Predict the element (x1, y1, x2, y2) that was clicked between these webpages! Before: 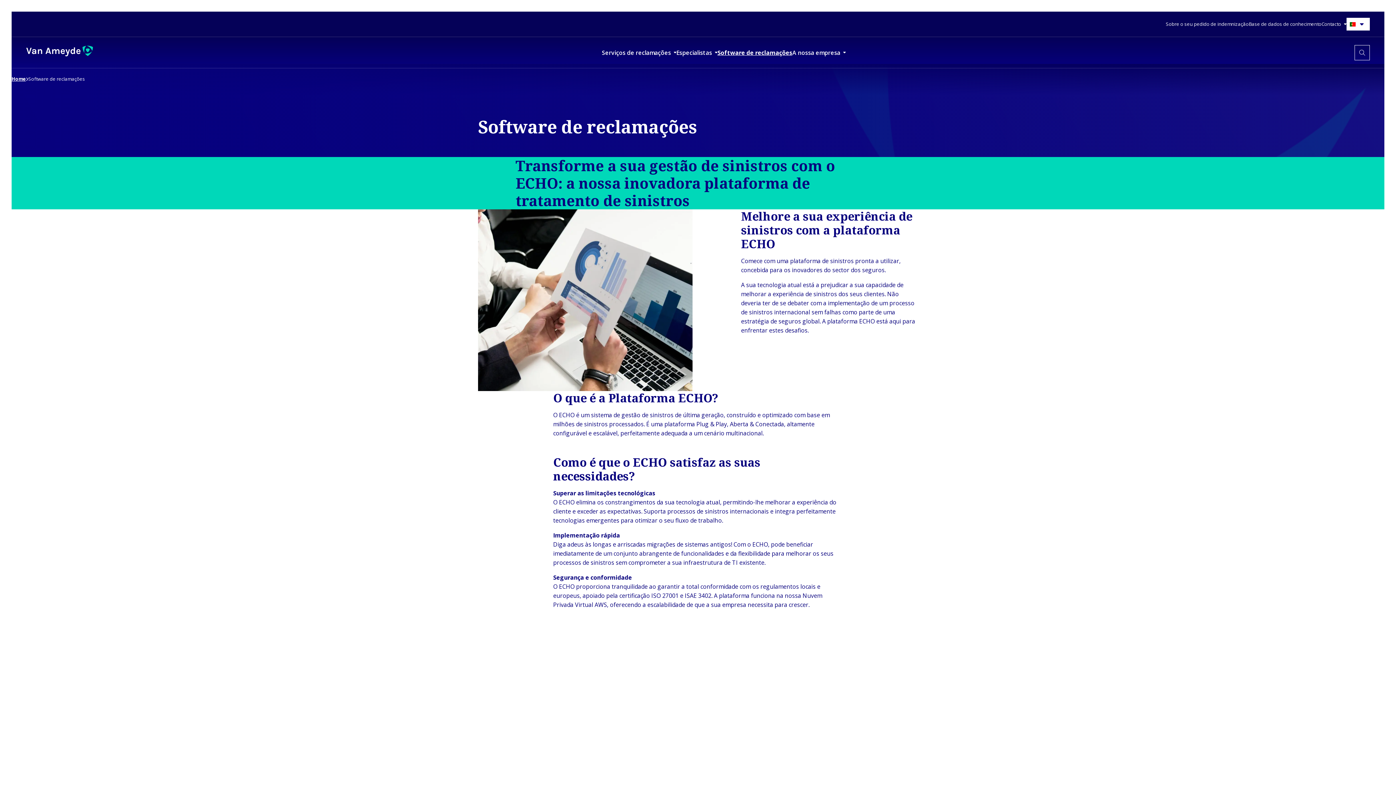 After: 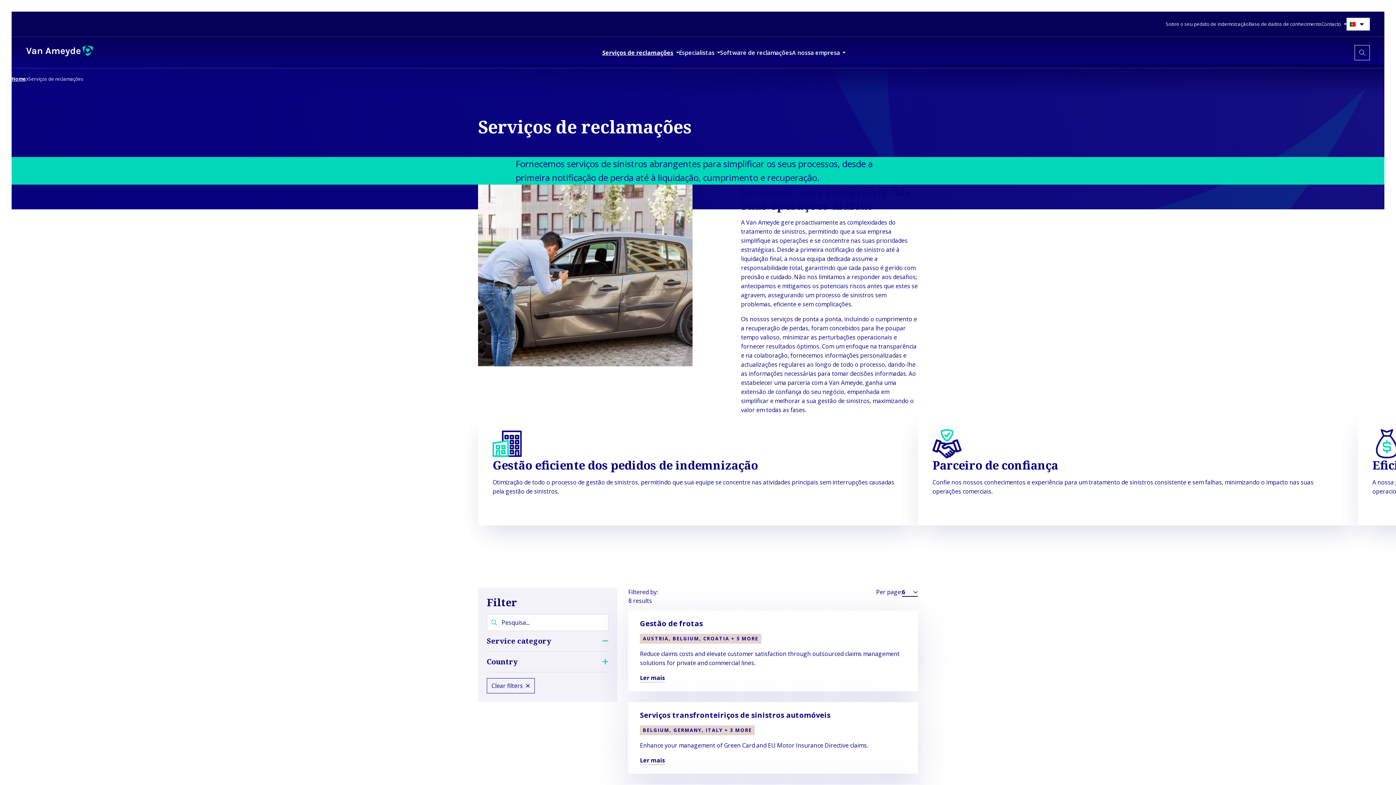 Action: label: Serviços de reclamações bbox: (602, 49, 676, 55)